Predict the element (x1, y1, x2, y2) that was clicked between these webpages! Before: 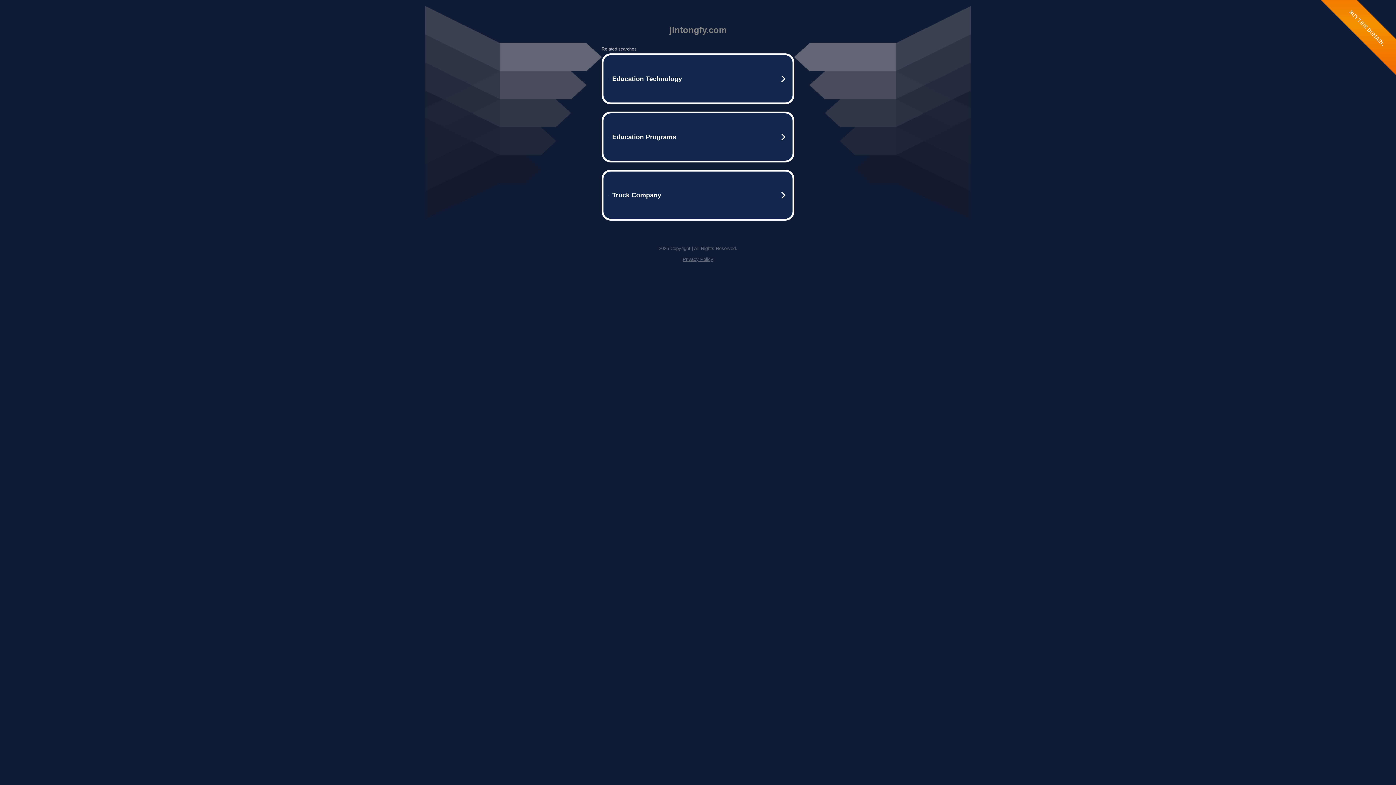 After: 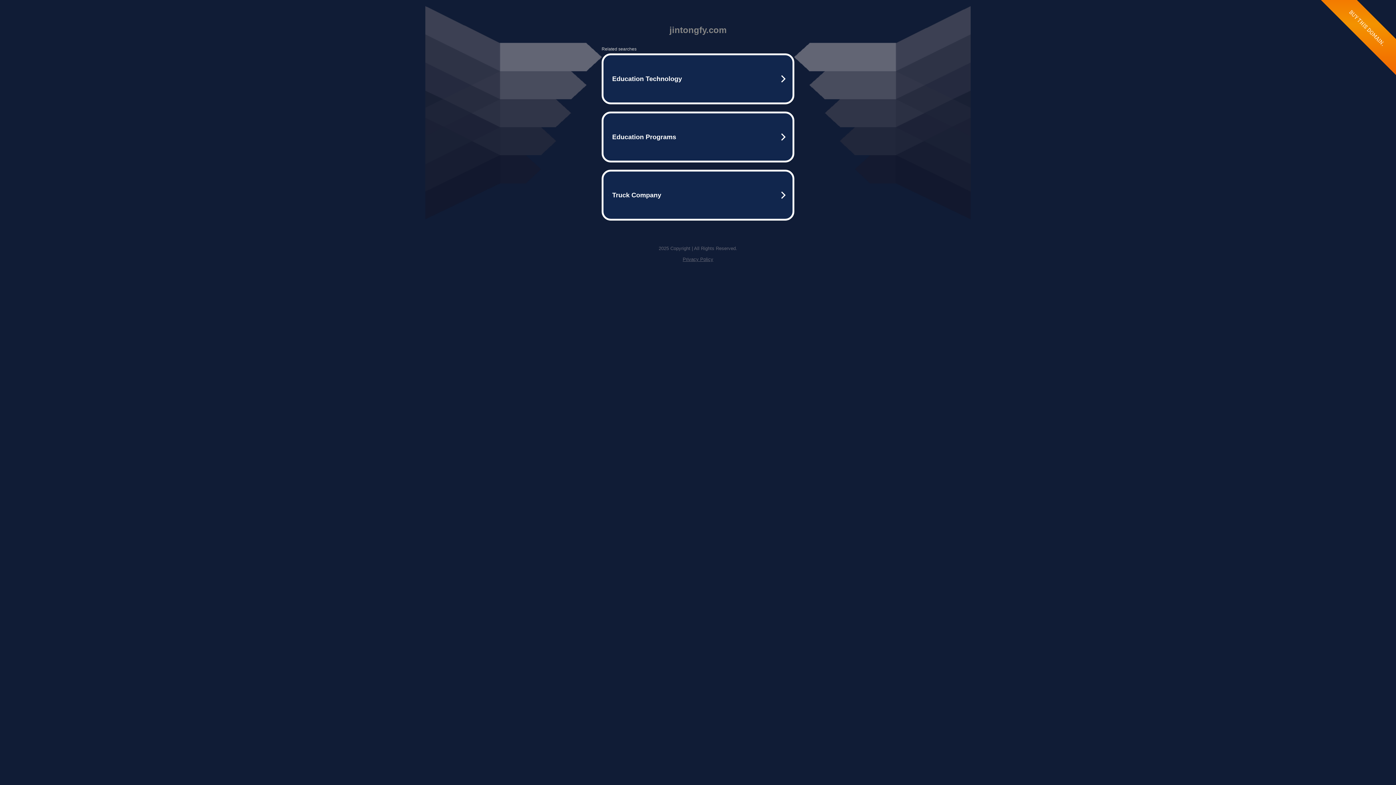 Action: bbox: (682, 256, 713, 262) label: Privacy Policy